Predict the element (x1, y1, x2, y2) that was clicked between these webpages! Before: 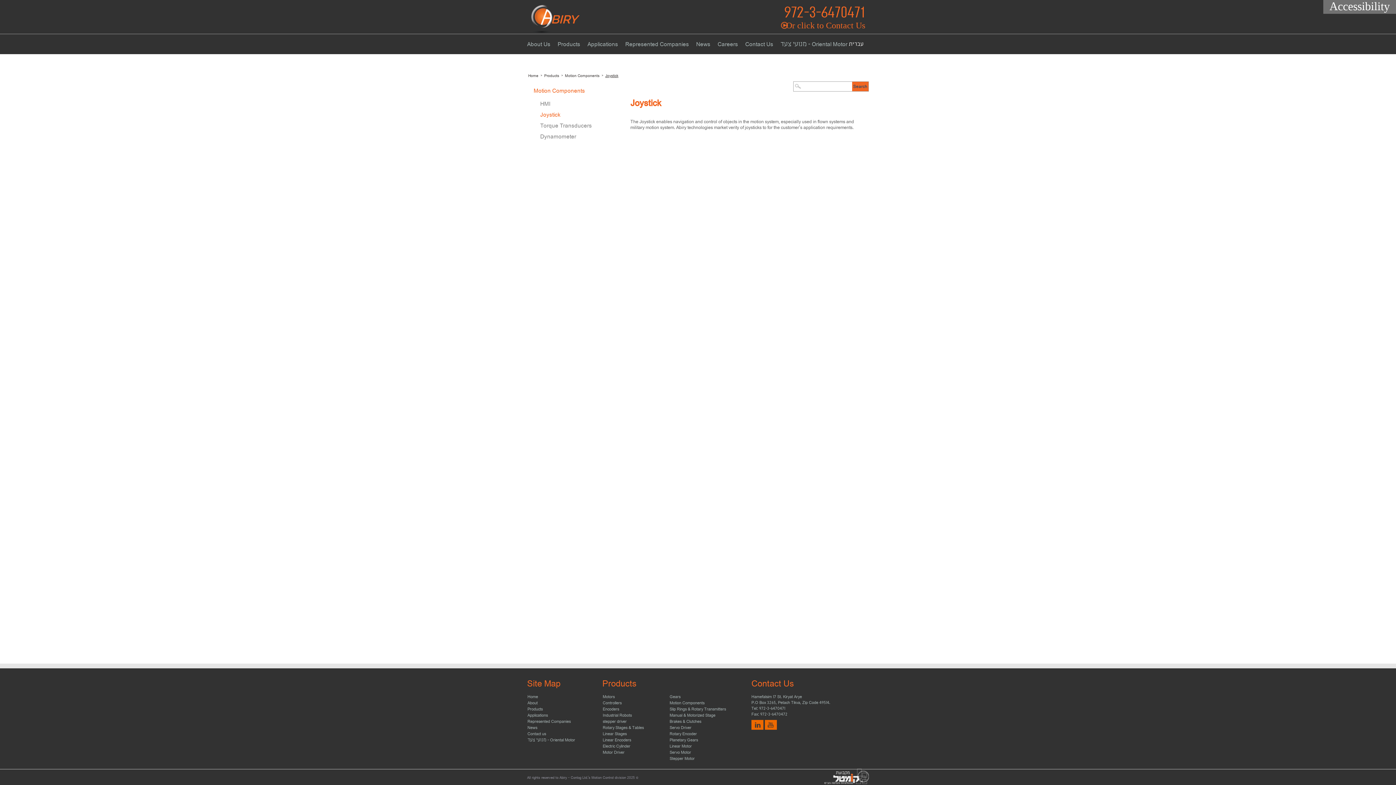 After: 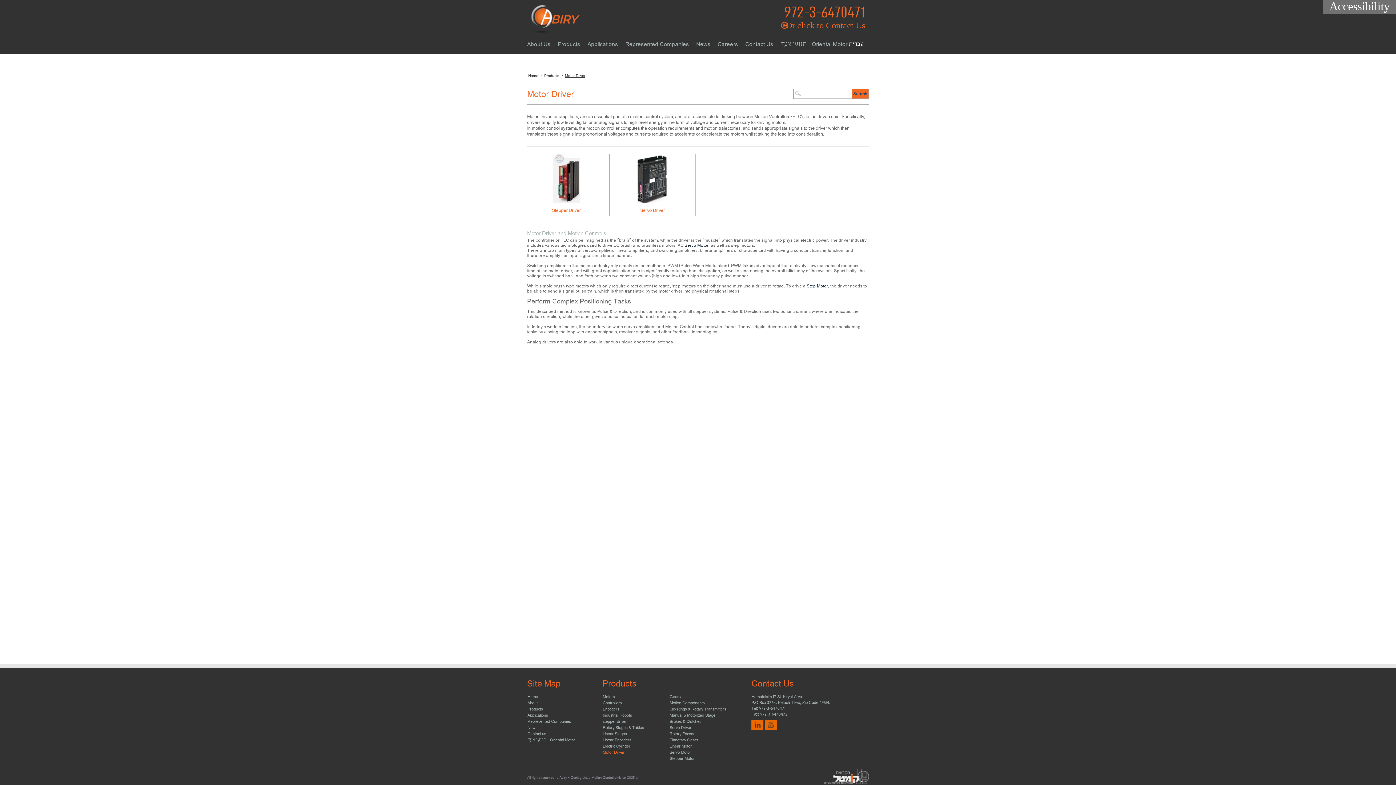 Action: label: Motor Driver bbox: (602, 749, 624, 756)